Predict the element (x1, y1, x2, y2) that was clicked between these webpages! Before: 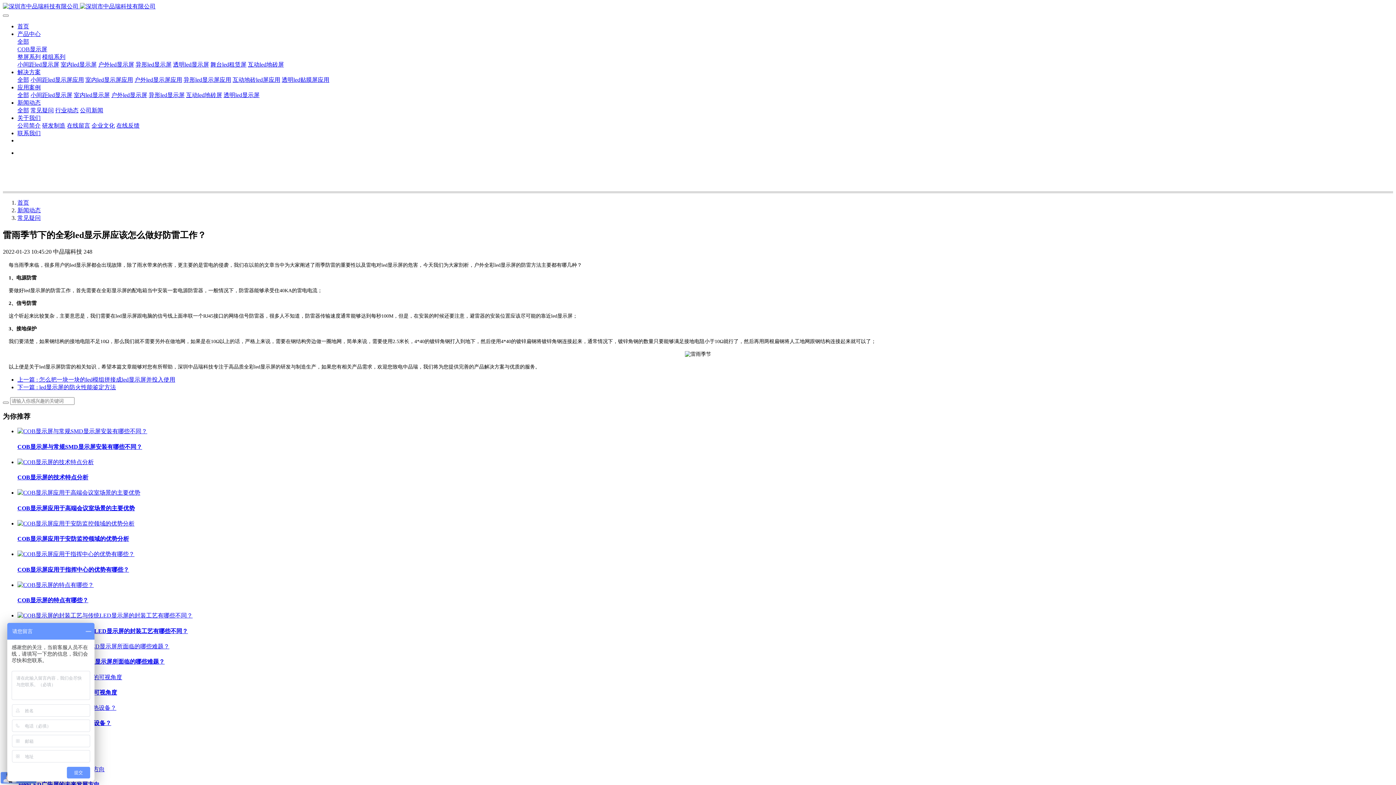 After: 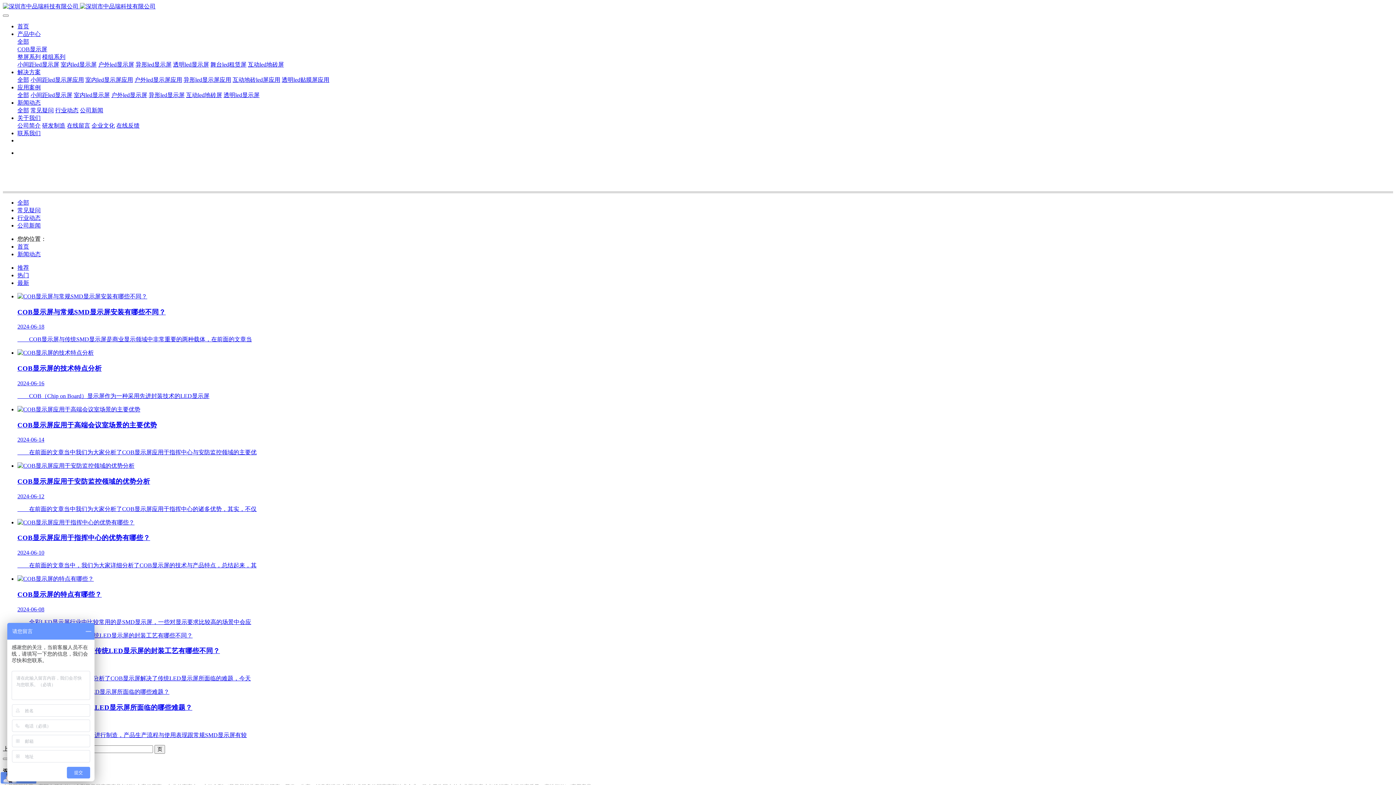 Action: bbox: (17, 107, 29, 113) label: 全部